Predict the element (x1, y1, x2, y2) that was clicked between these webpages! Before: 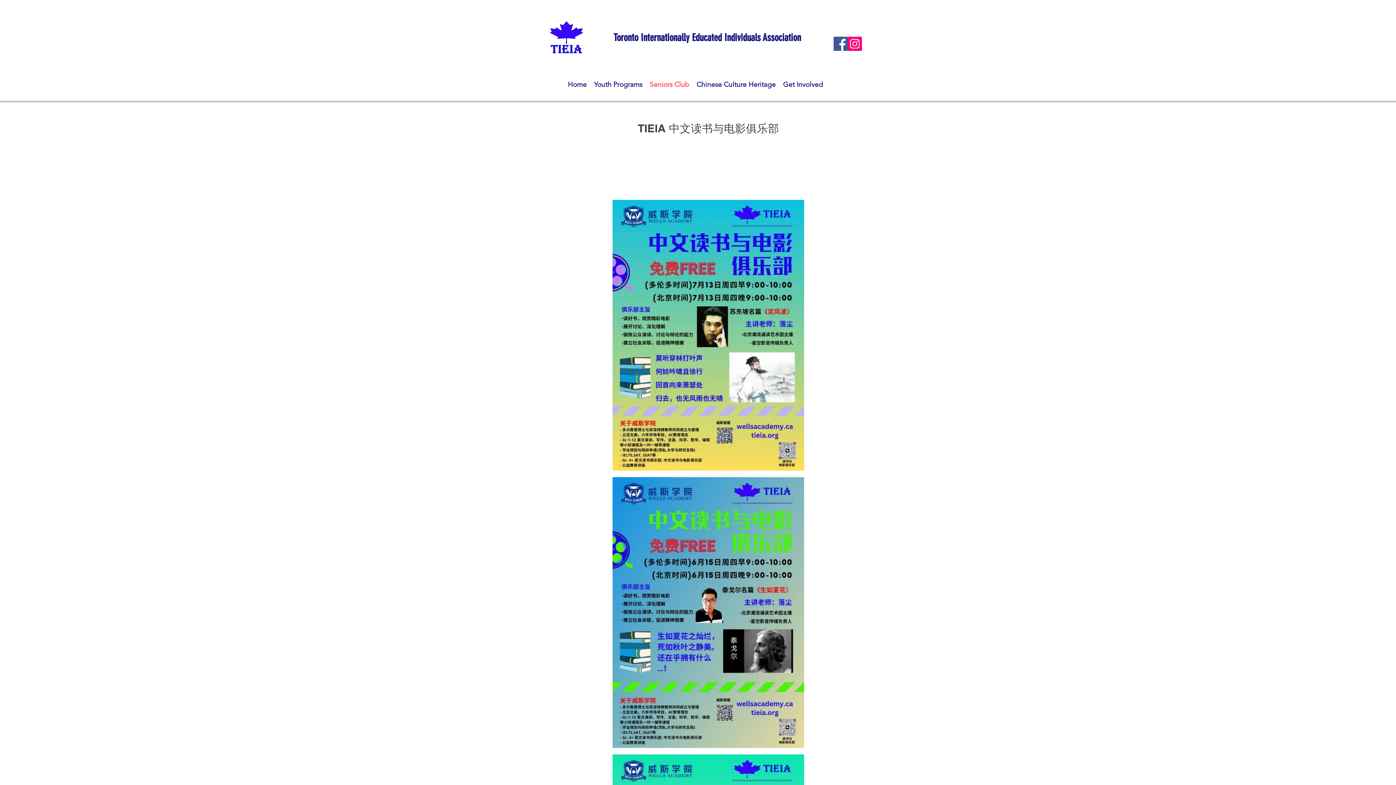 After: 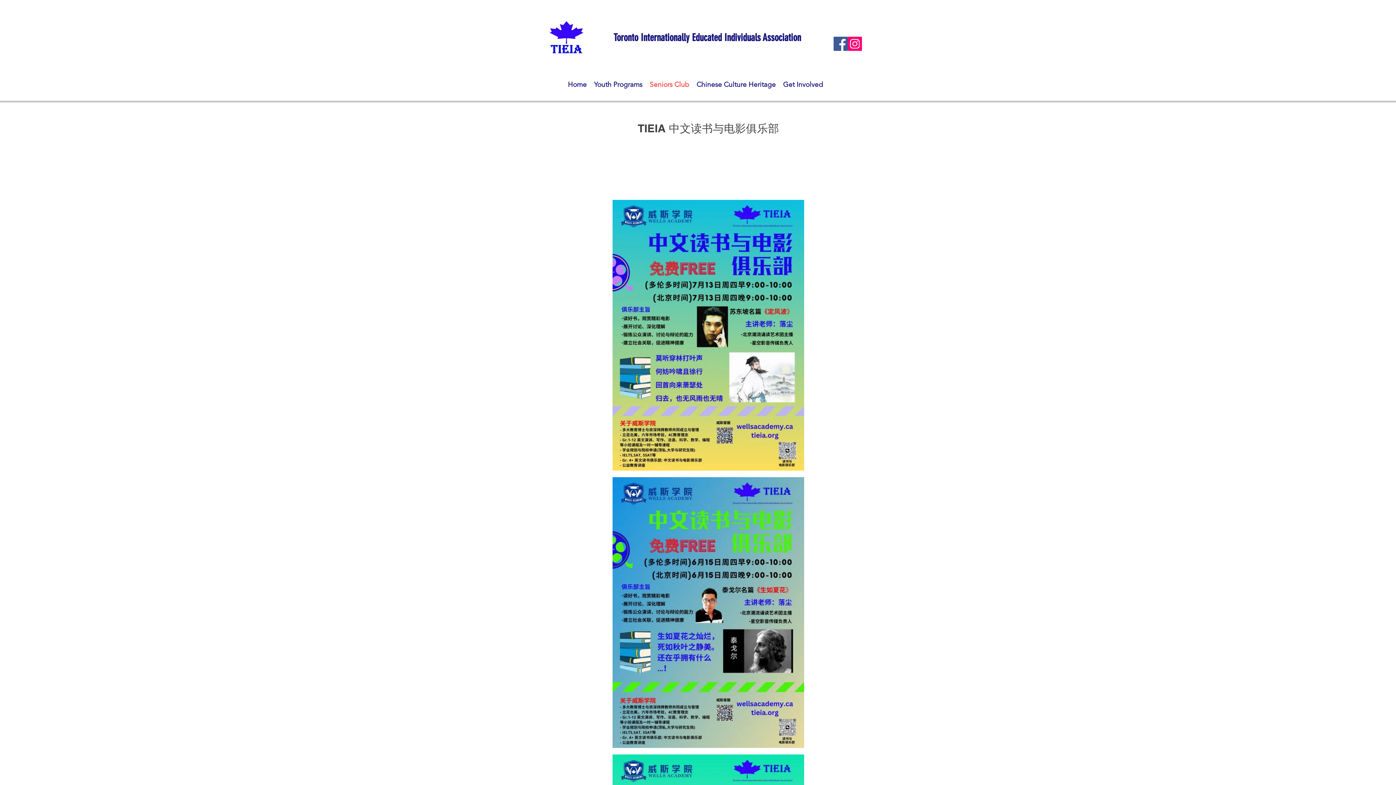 Action: bbox: (833, 36, 848, 50) label: Facebook